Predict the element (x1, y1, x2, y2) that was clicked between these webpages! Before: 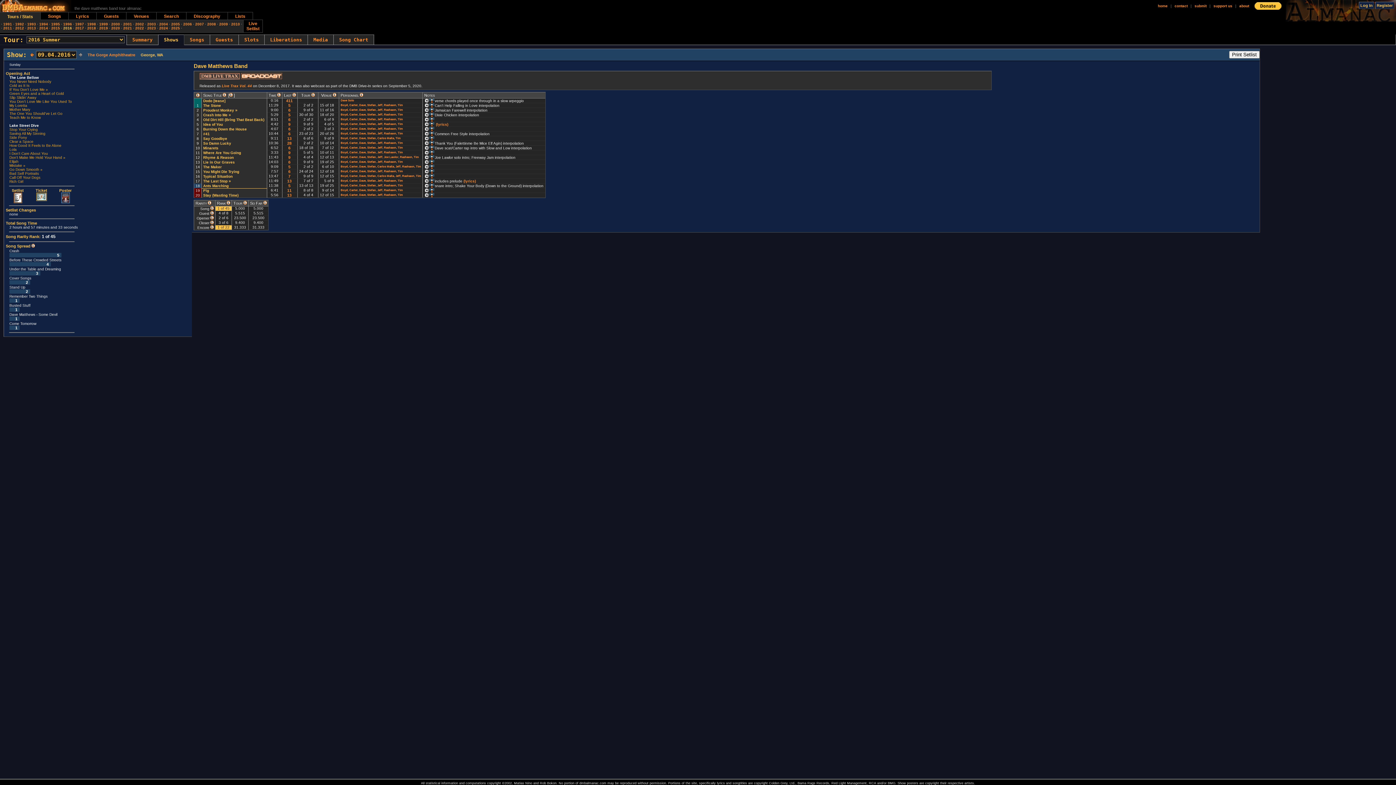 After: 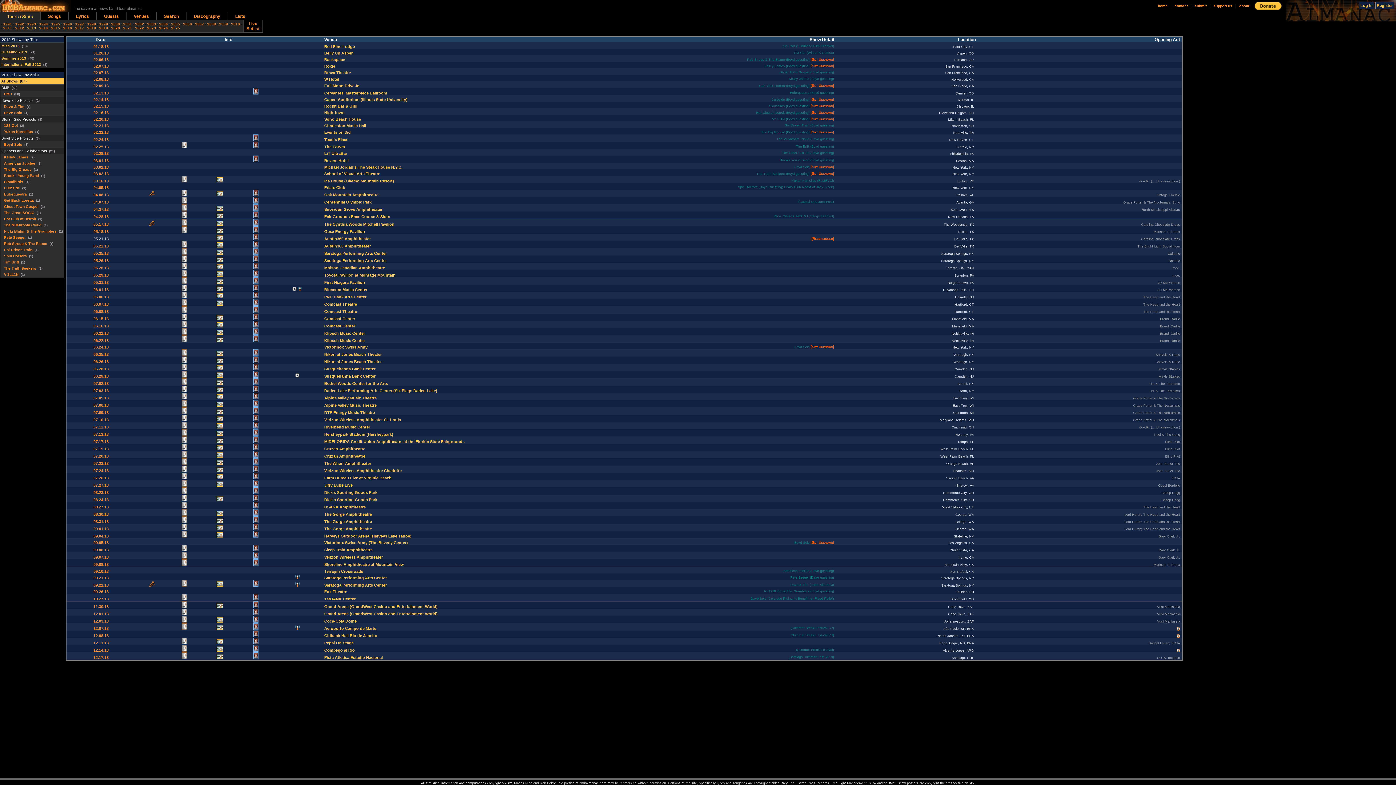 Action: label: 2013 bbox: (27, 26, 36, 30)